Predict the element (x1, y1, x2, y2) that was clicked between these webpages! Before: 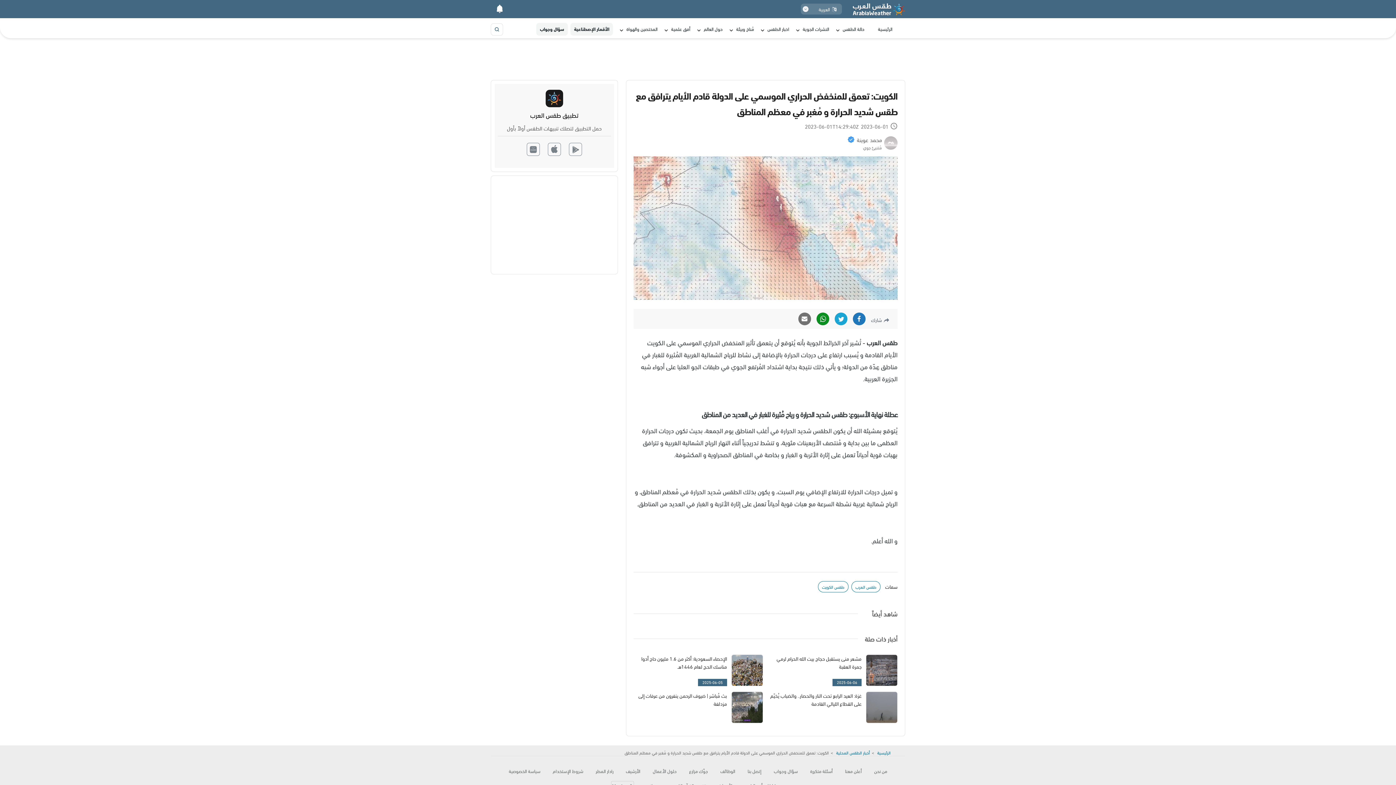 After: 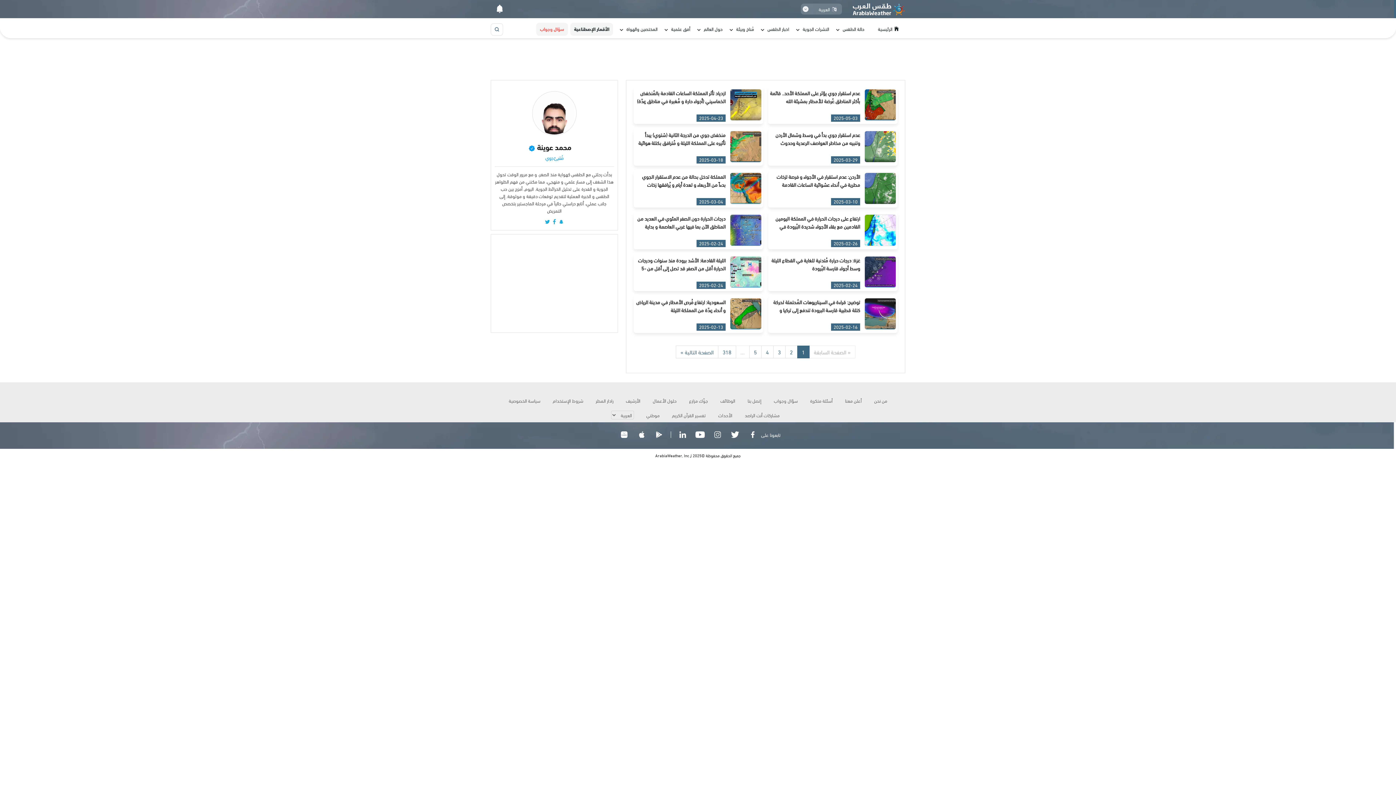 Action: bbox: (633, 134, 897, 150) label: محمد عوينة
مُتنبئ جوي